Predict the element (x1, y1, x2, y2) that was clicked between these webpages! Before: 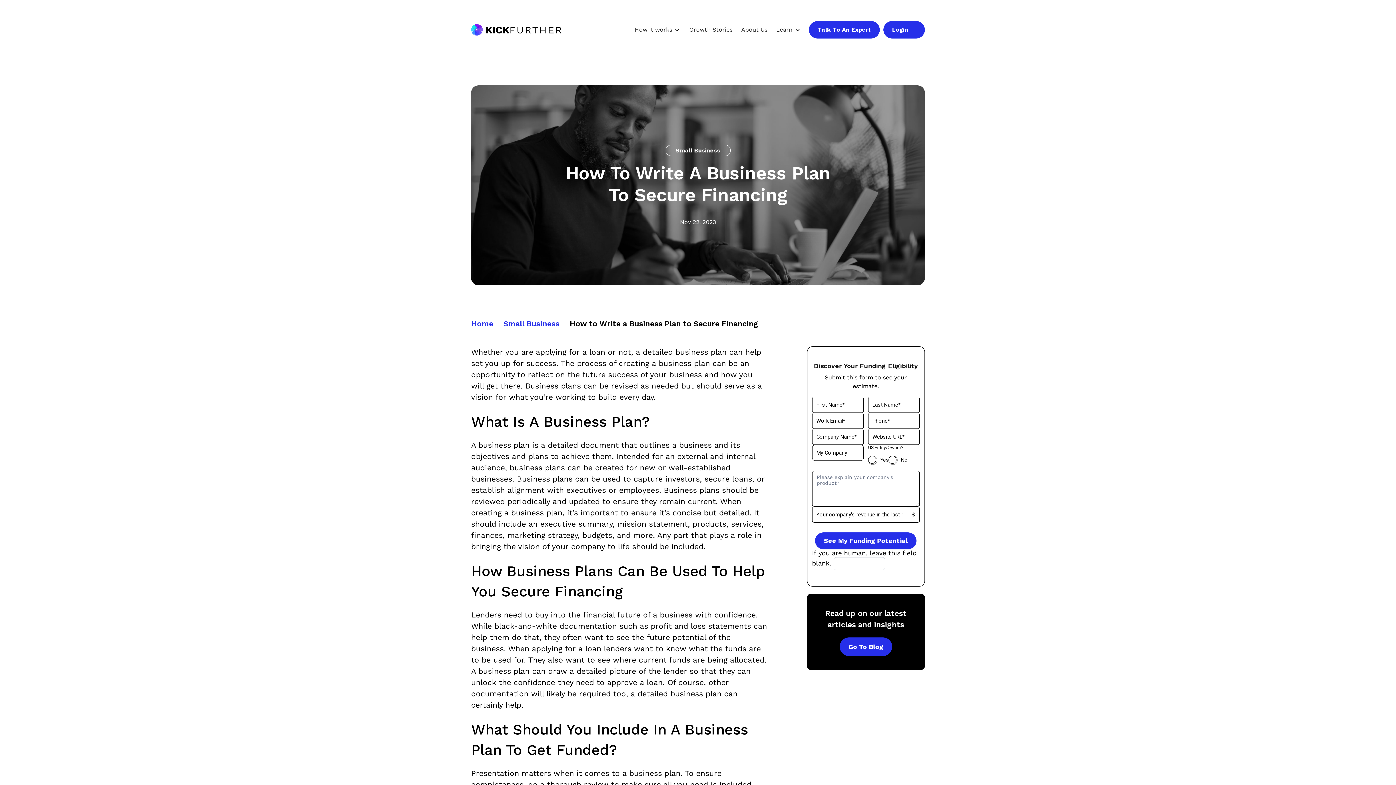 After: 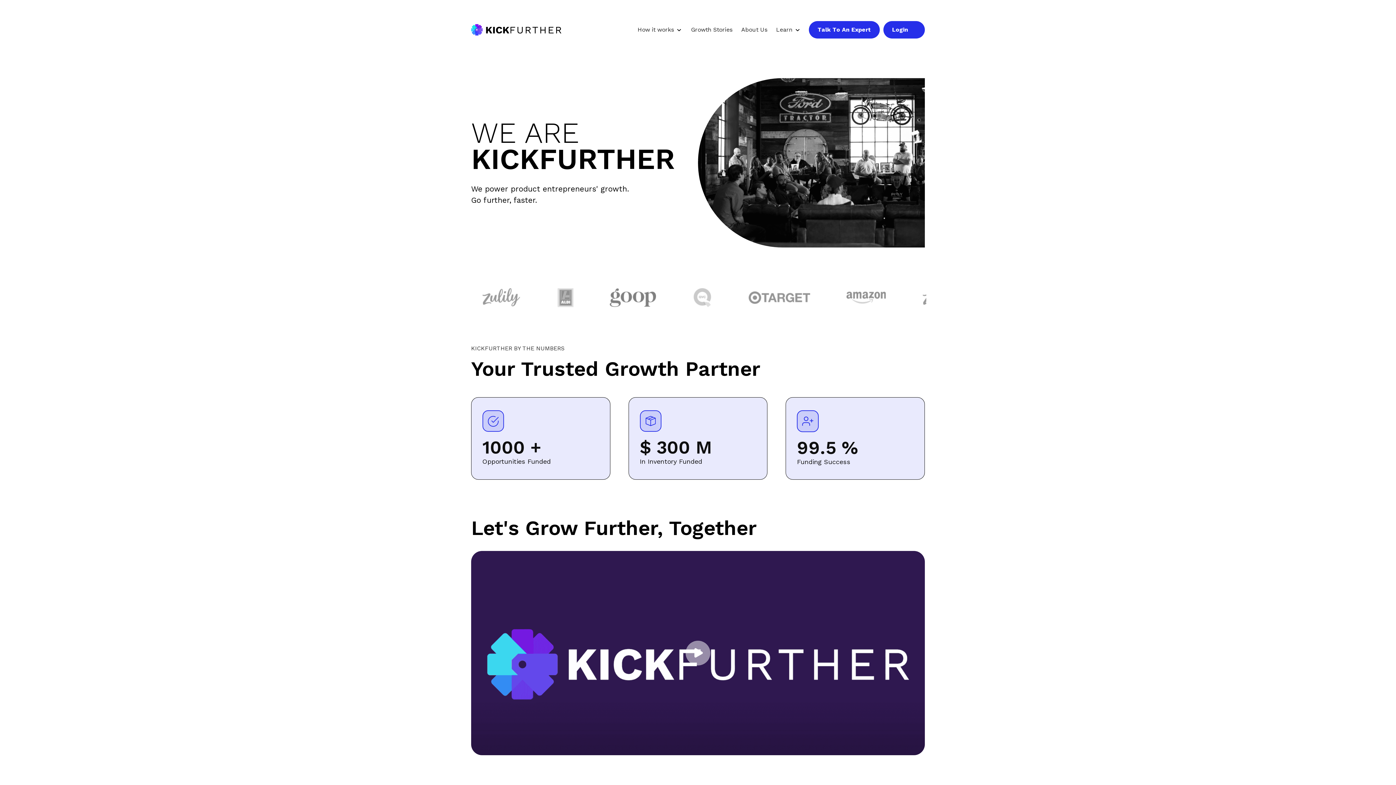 Action: bbox: (737, 22, 772, 37) label: About Us